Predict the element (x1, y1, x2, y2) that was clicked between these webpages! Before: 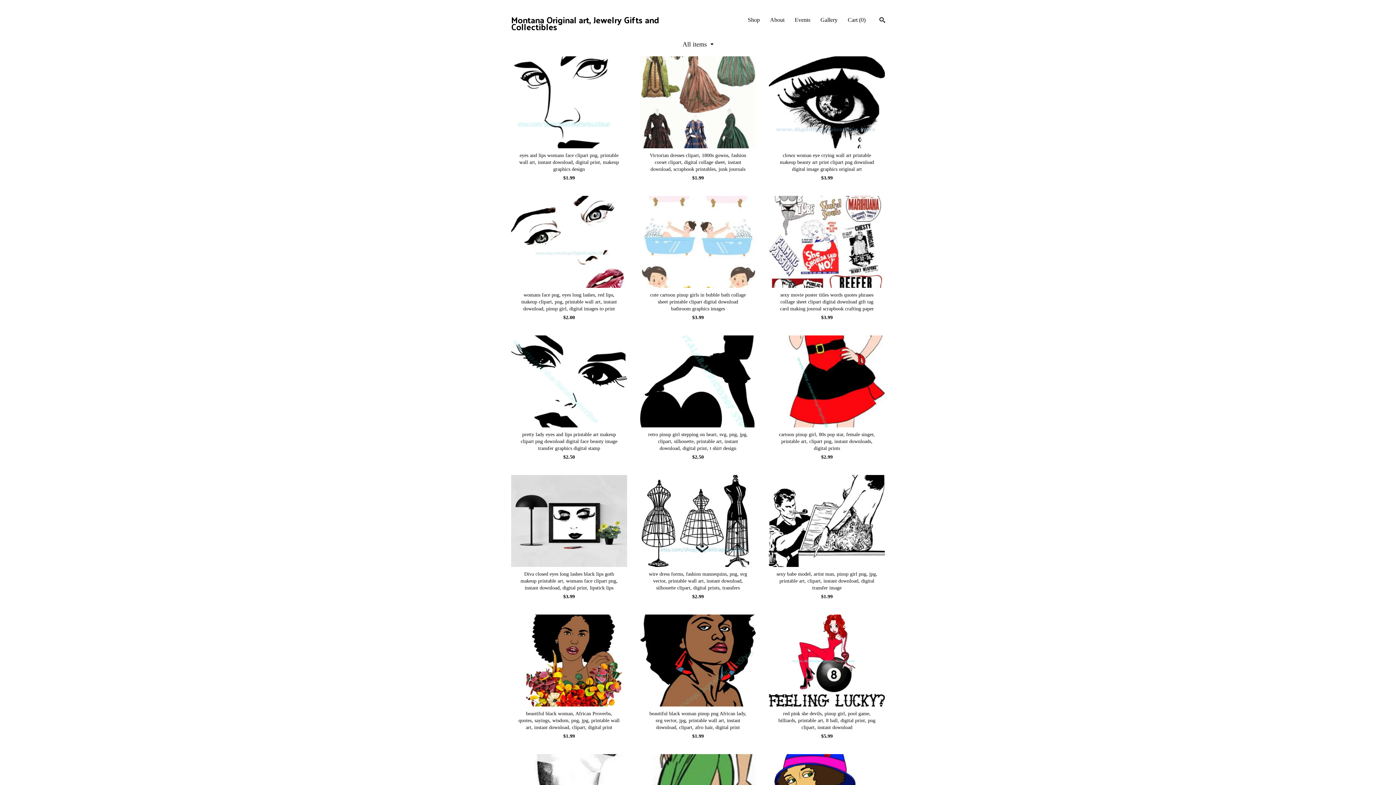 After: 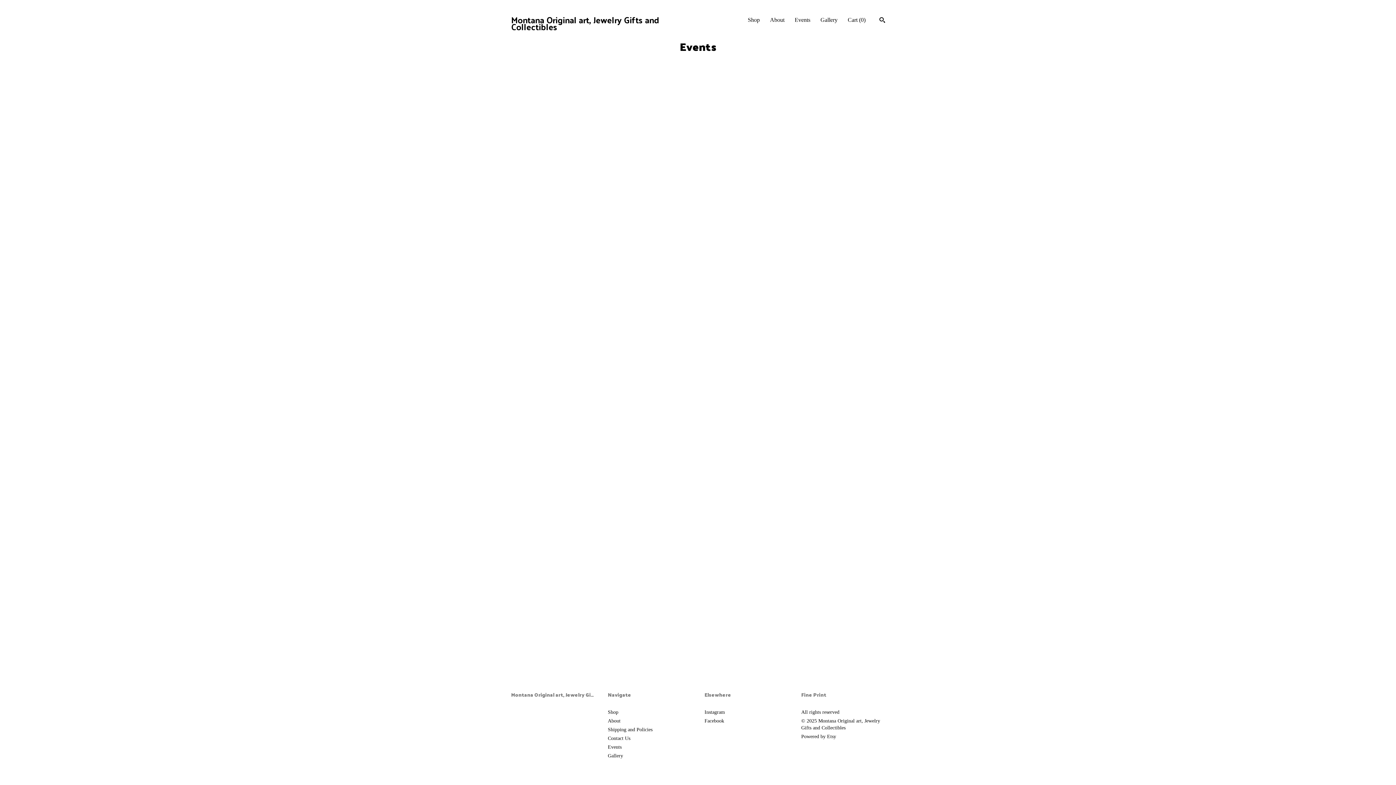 Action: label: Events bbox: (794, 16, 810, 22)